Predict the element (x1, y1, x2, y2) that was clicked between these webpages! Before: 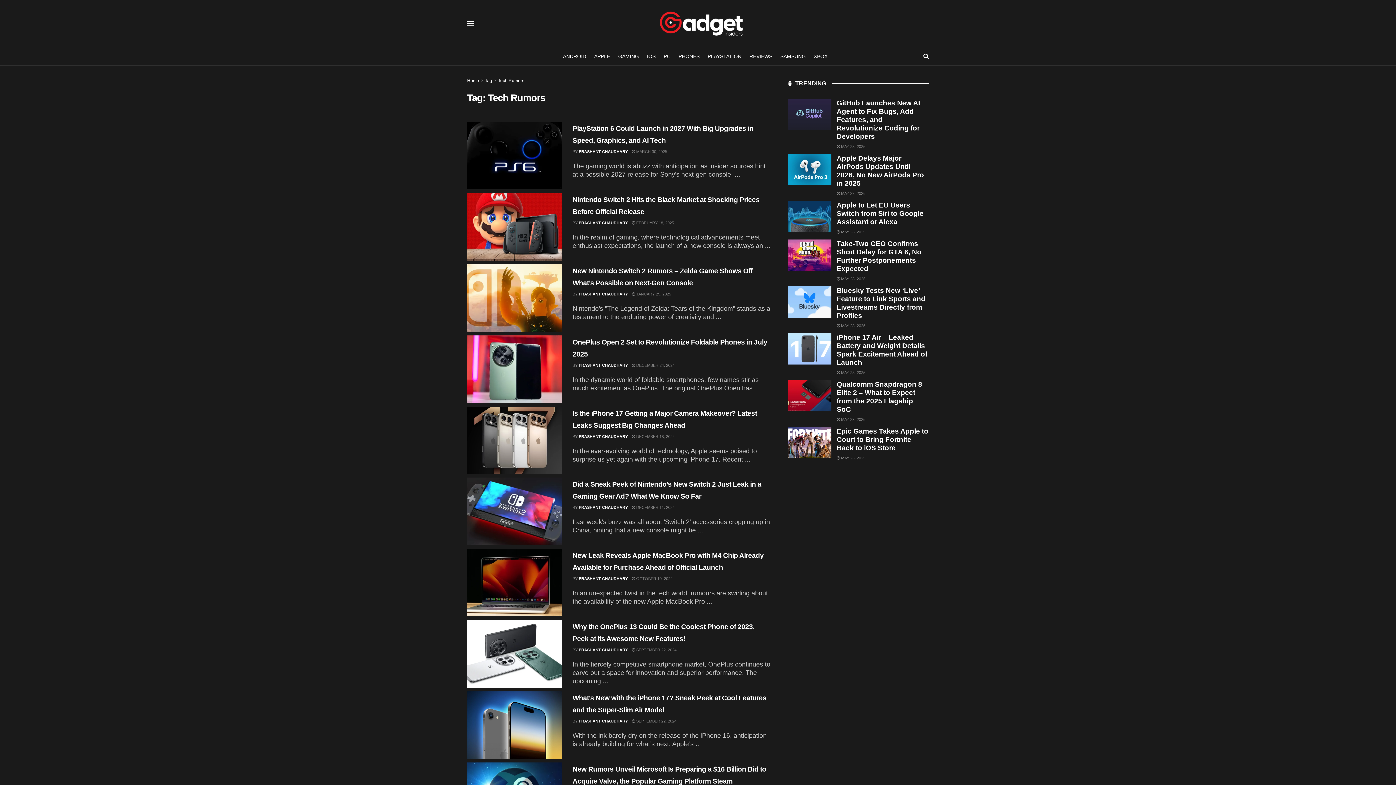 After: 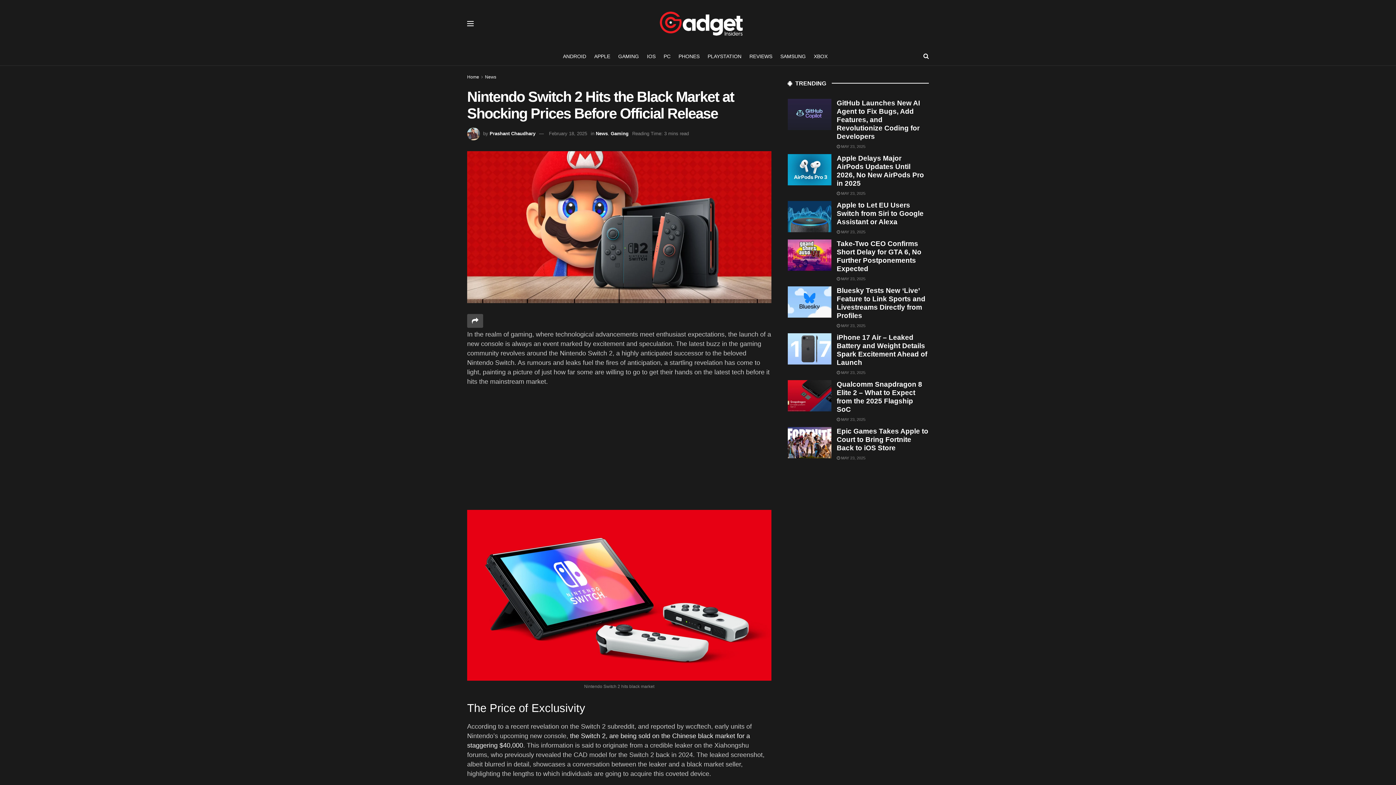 Action: bbox: (467, 193, 561, 260) label: Read article: Nintendo Switch 2 Hits the Black Market at Shocking Prices Before Official Release